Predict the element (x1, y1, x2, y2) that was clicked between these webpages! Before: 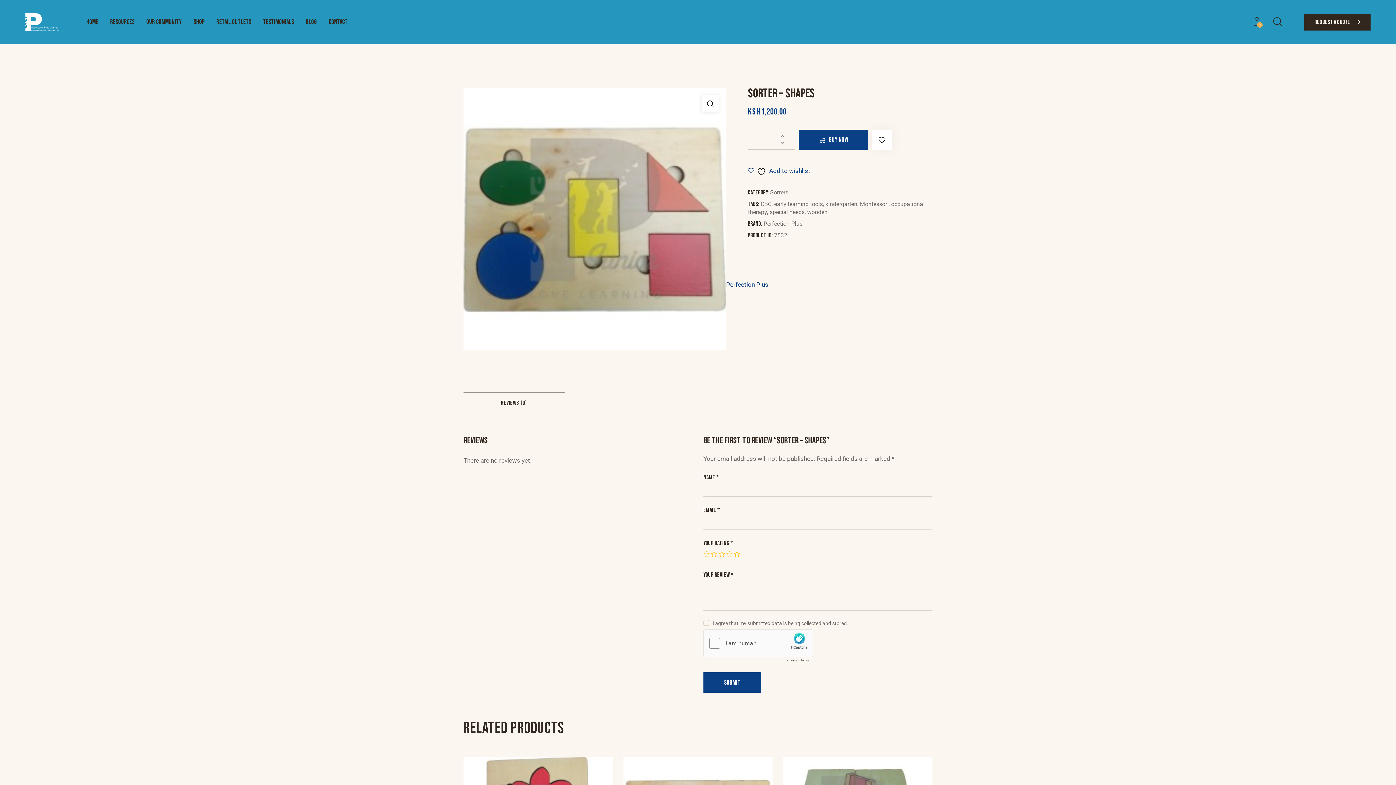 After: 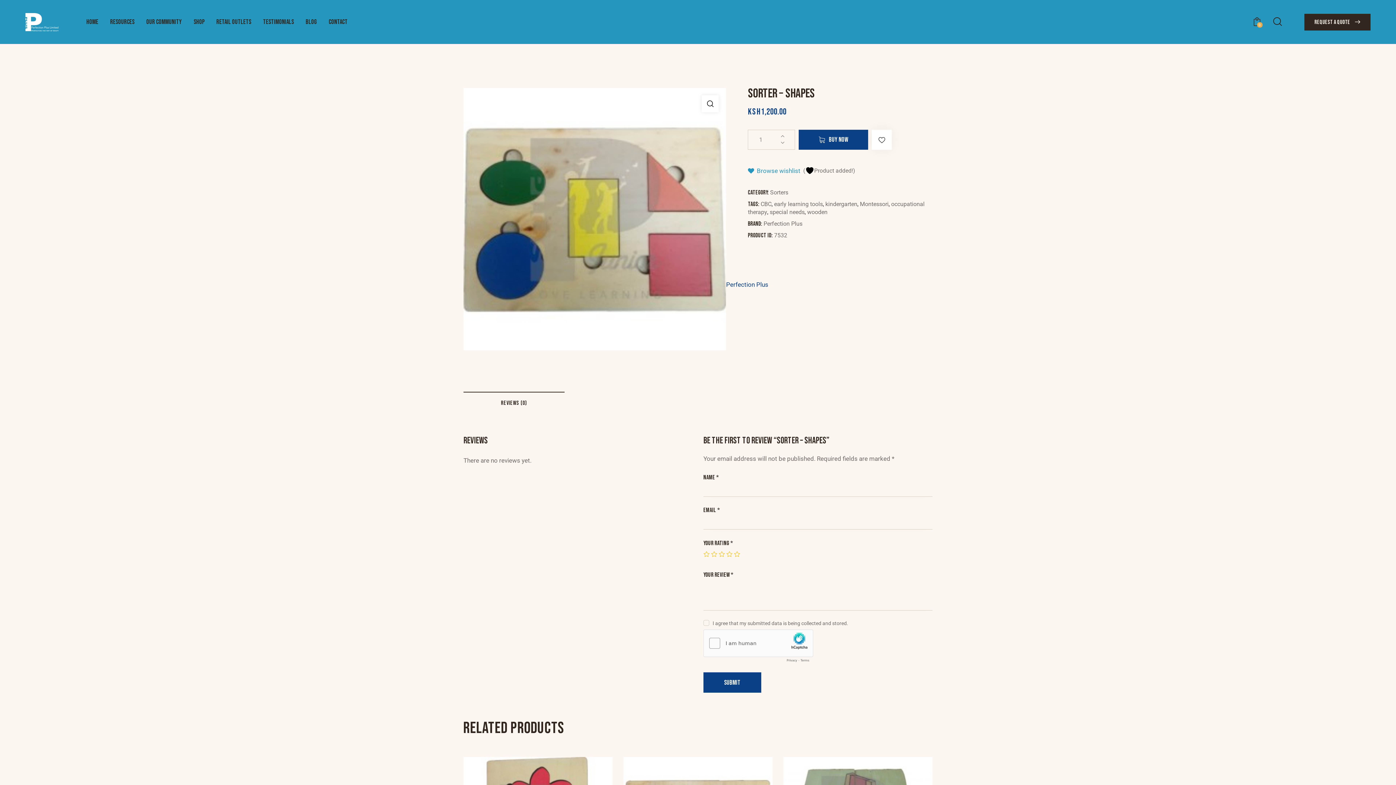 Action: label:   Add to wishlist bbox: (748, 165, 810, 176)